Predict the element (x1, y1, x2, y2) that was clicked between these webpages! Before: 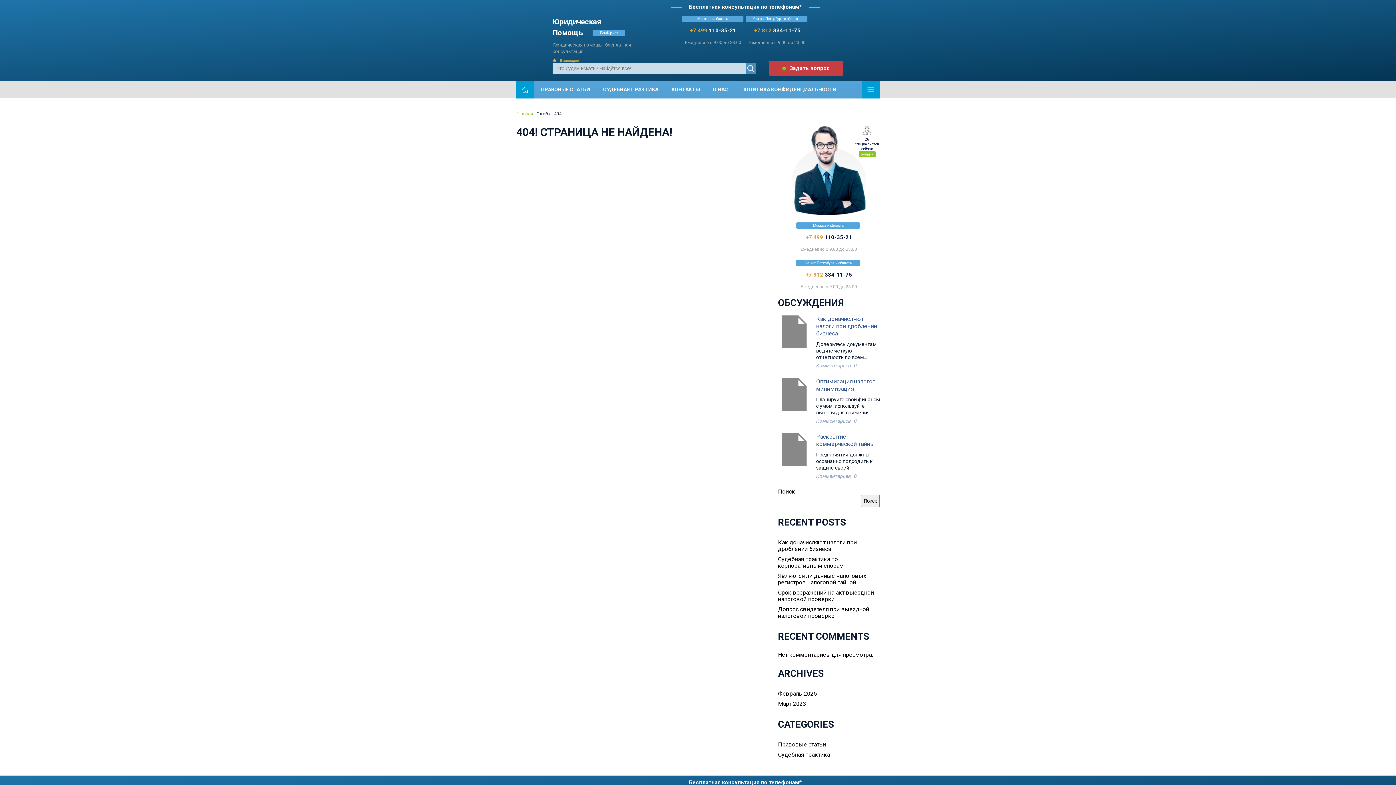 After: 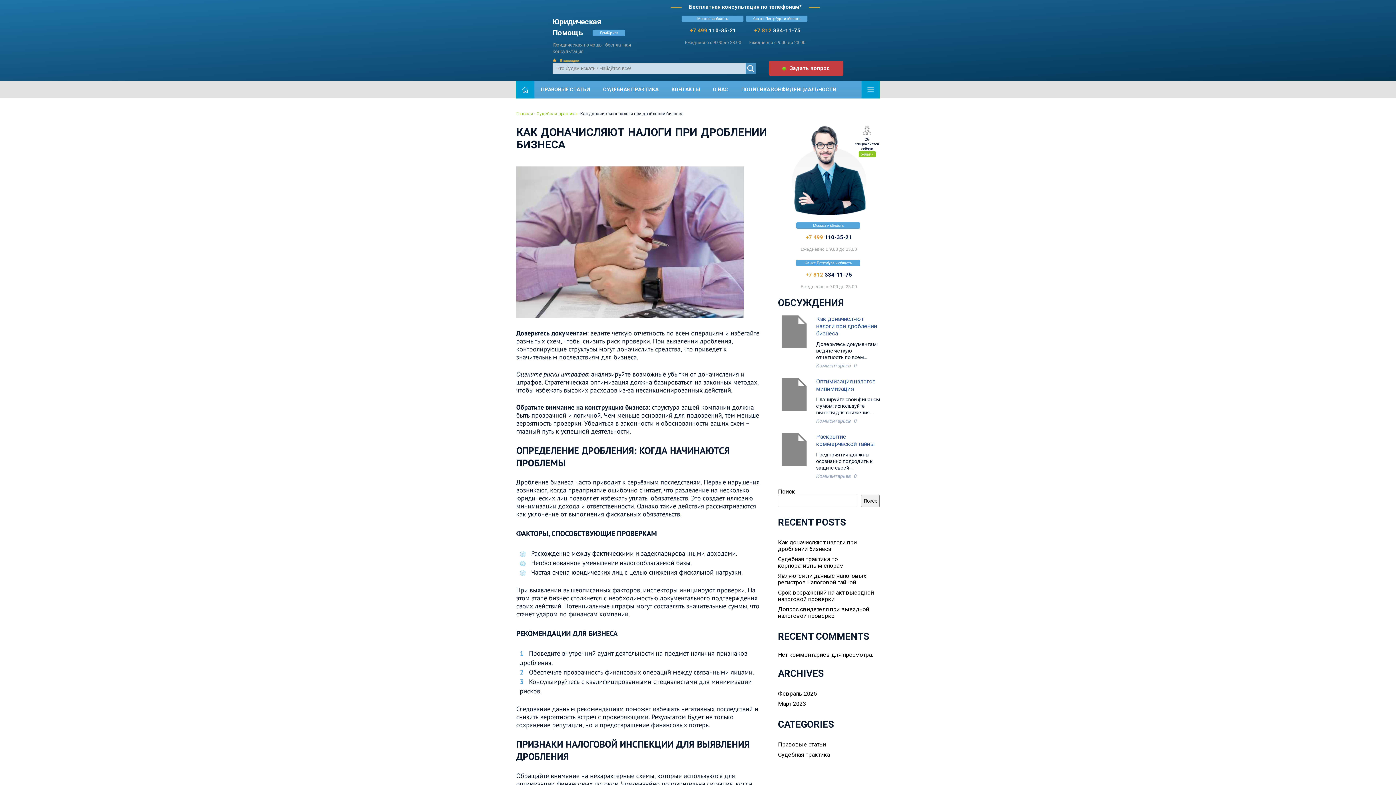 Action: bbox: (816, 315, 880, 337) label: Как доначисляют налоги при дроблении бизнеса